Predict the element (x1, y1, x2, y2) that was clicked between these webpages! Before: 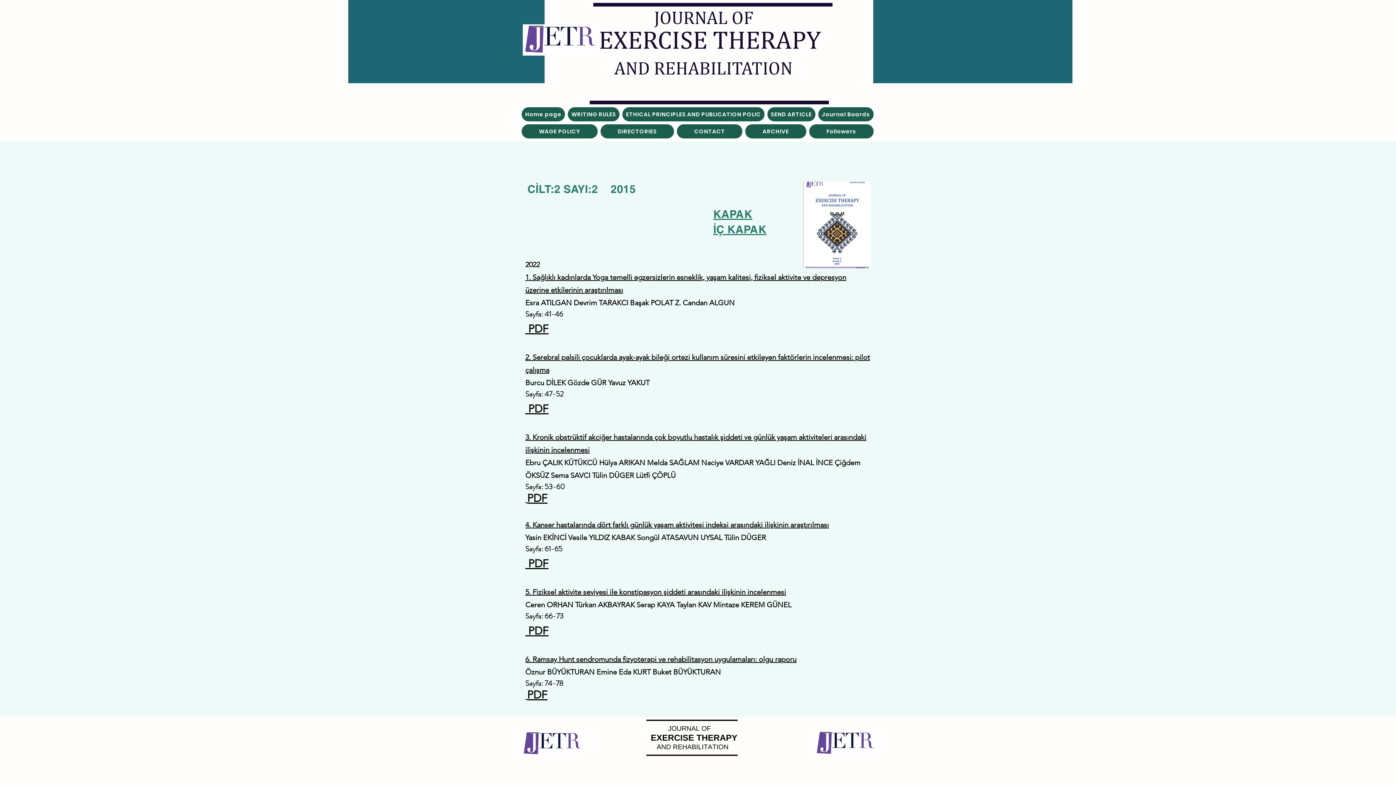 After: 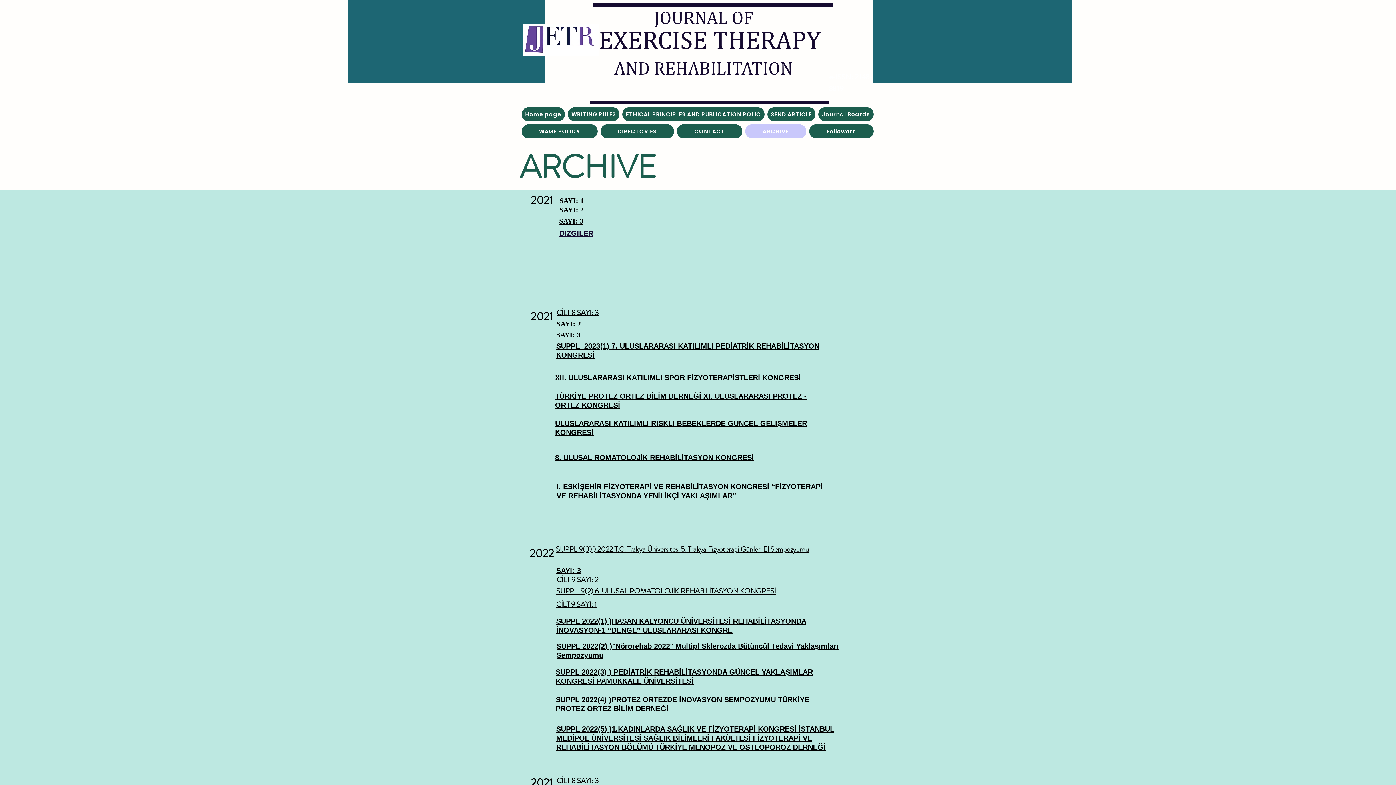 Action: bbox: (745, 124, 806, 138) label: ARCHIVE